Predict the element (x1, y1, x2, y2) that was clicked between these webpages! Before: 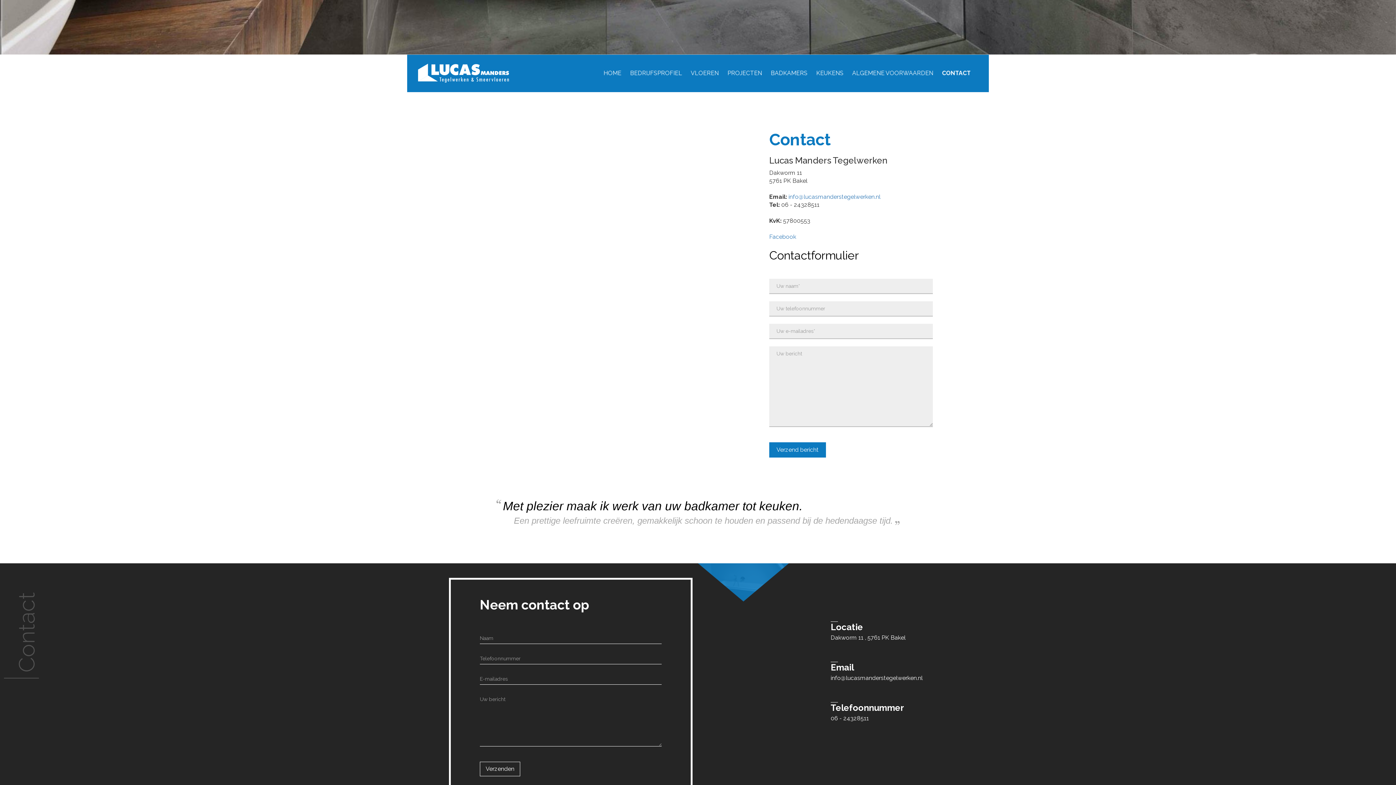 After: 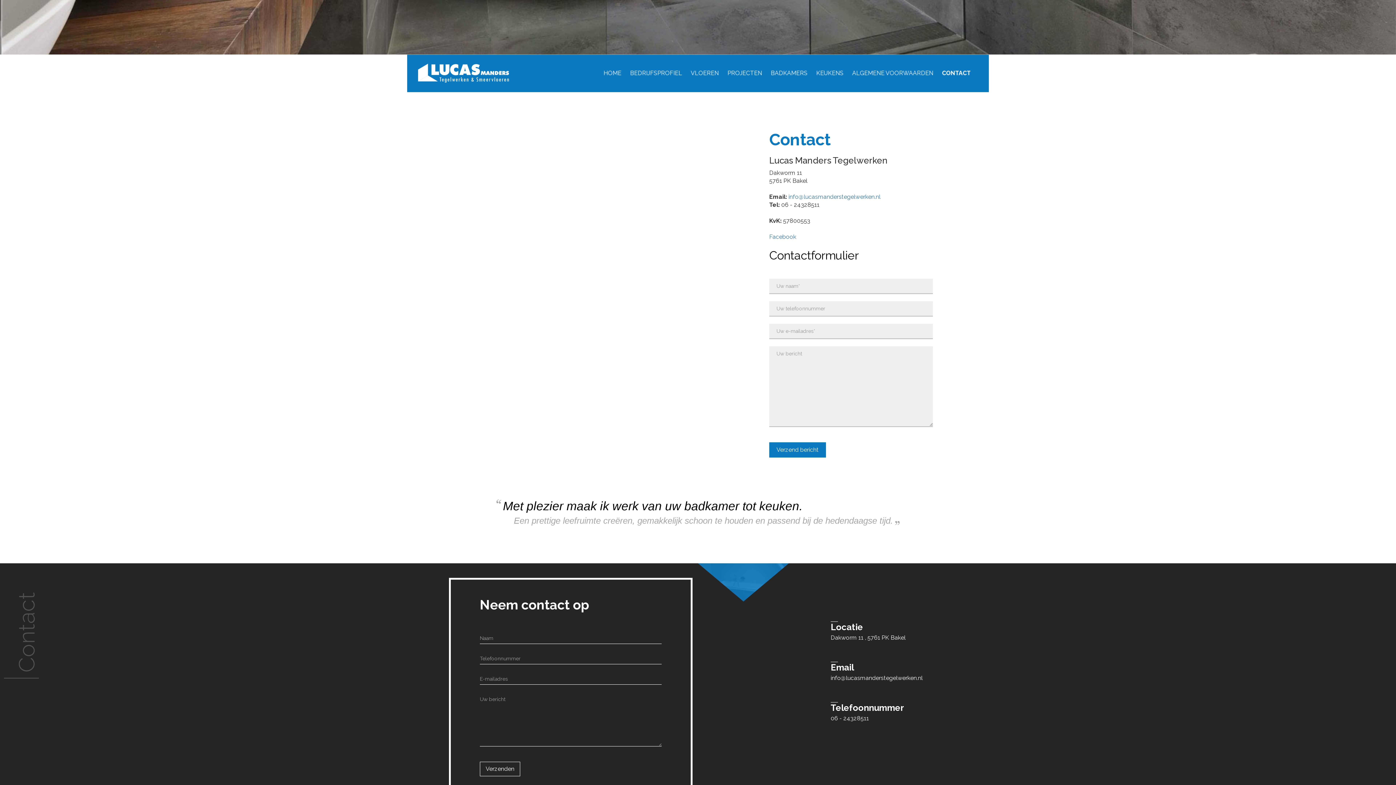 Action: bbox: (781, 201, 819, 208) label: 06 - 24328511